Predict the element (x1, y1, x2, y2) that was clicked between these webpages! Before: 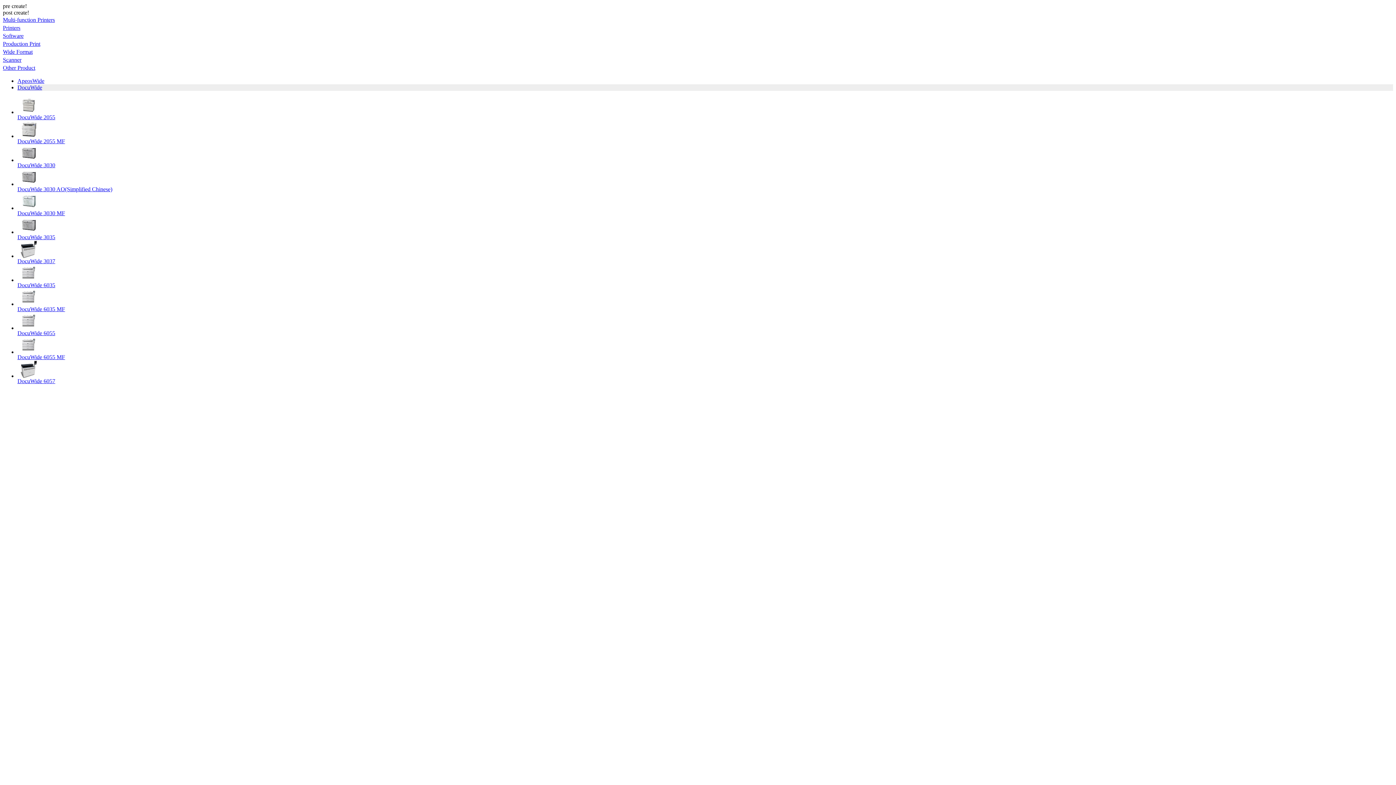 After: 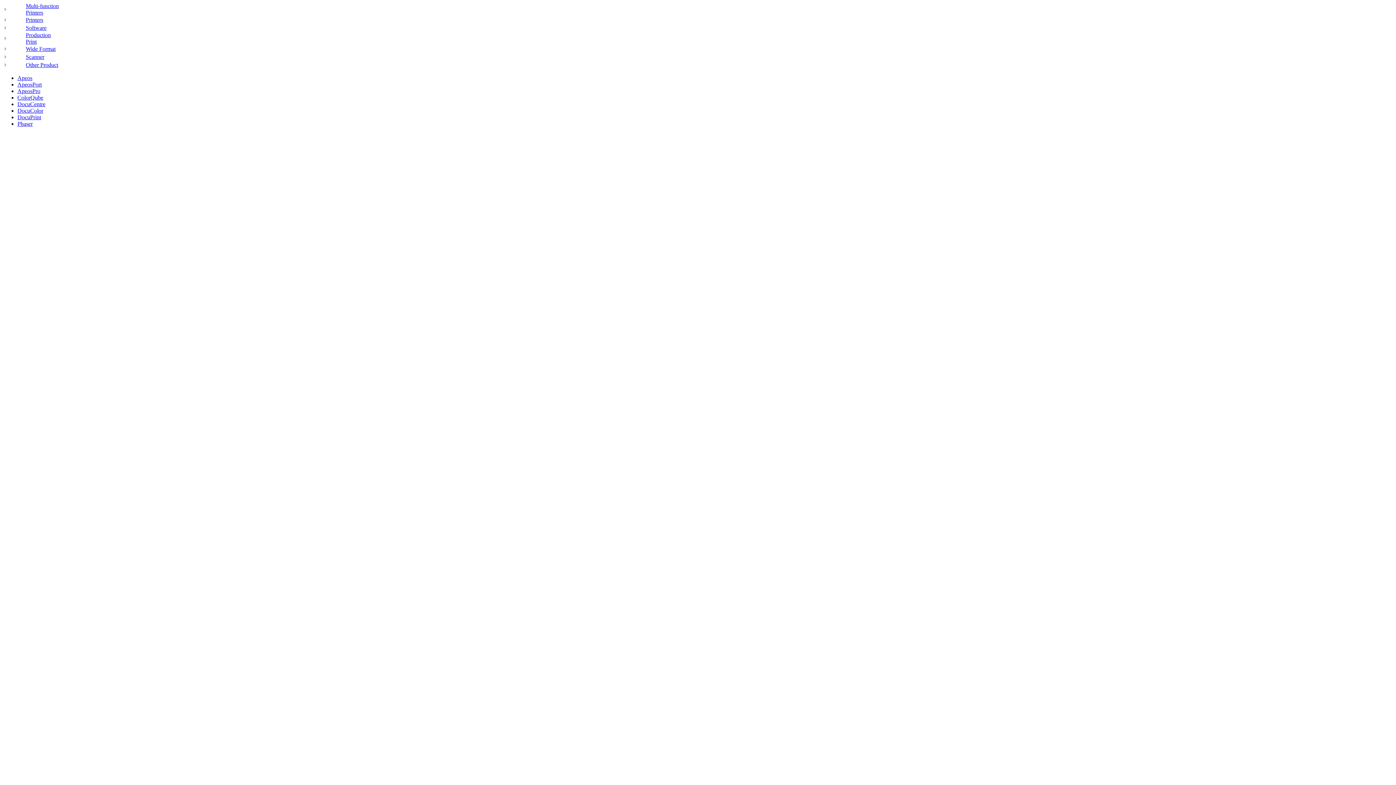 Action: bbox: (2, 16, 54, 22) label: Multi-function Printers